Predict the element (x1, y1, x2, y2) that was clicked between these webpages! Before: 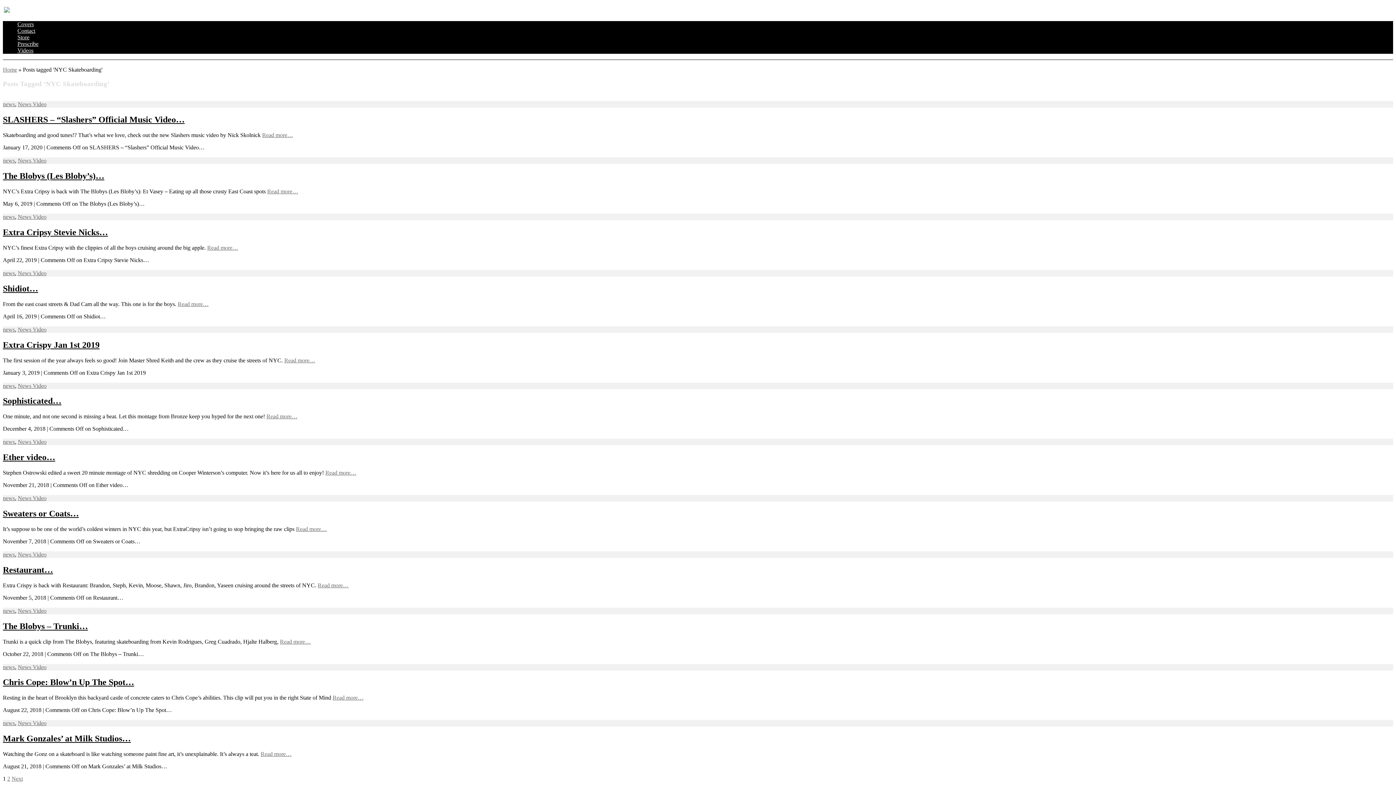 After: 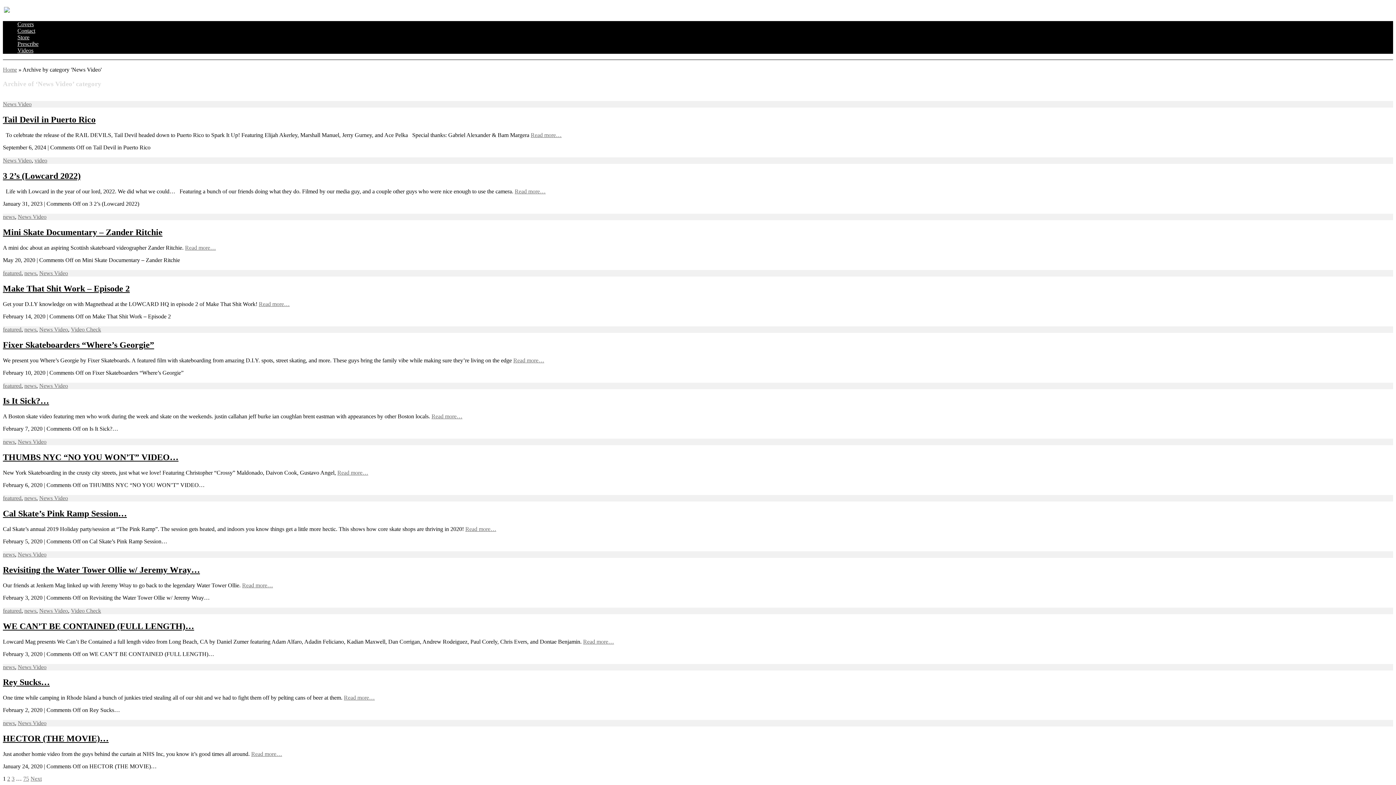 Action: bbox: (17, 607, 46, 614) label: News Video